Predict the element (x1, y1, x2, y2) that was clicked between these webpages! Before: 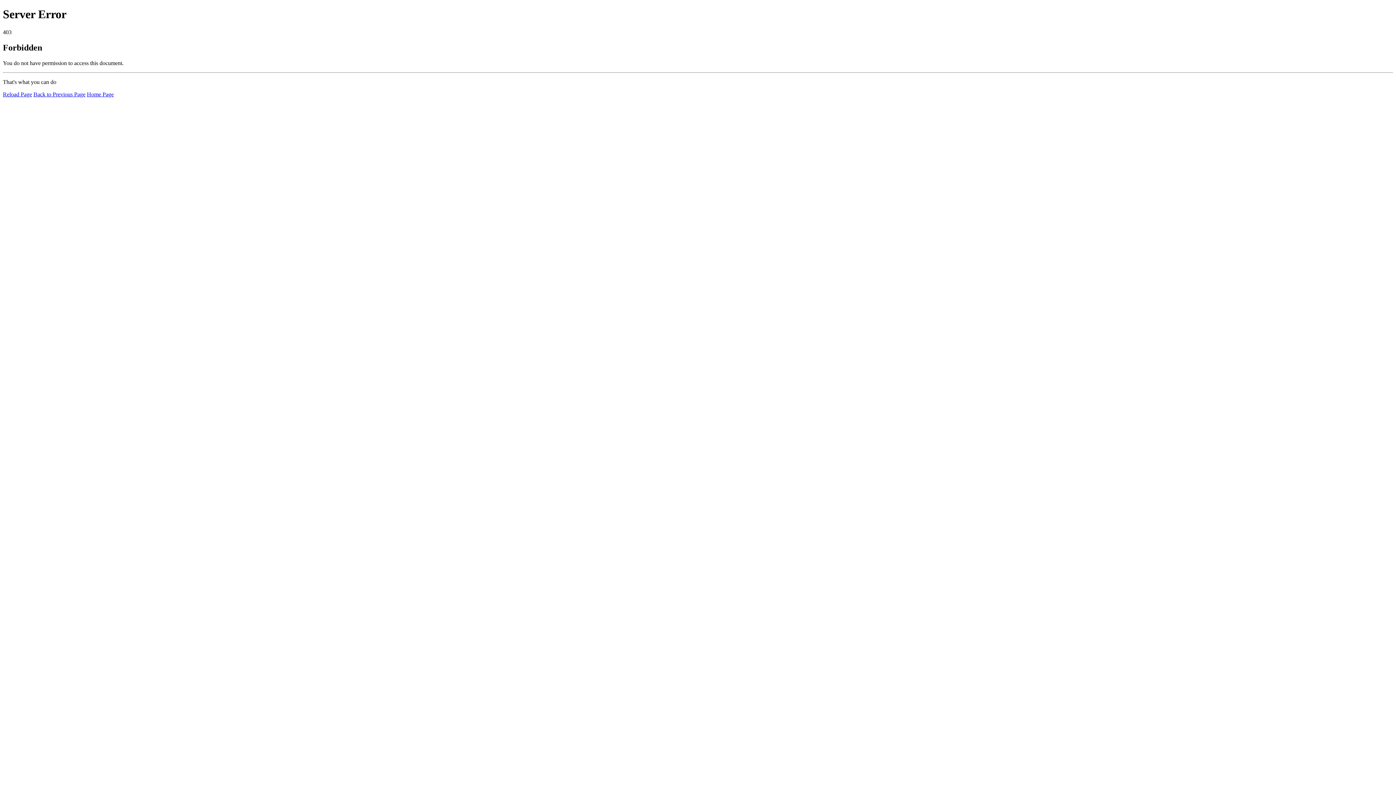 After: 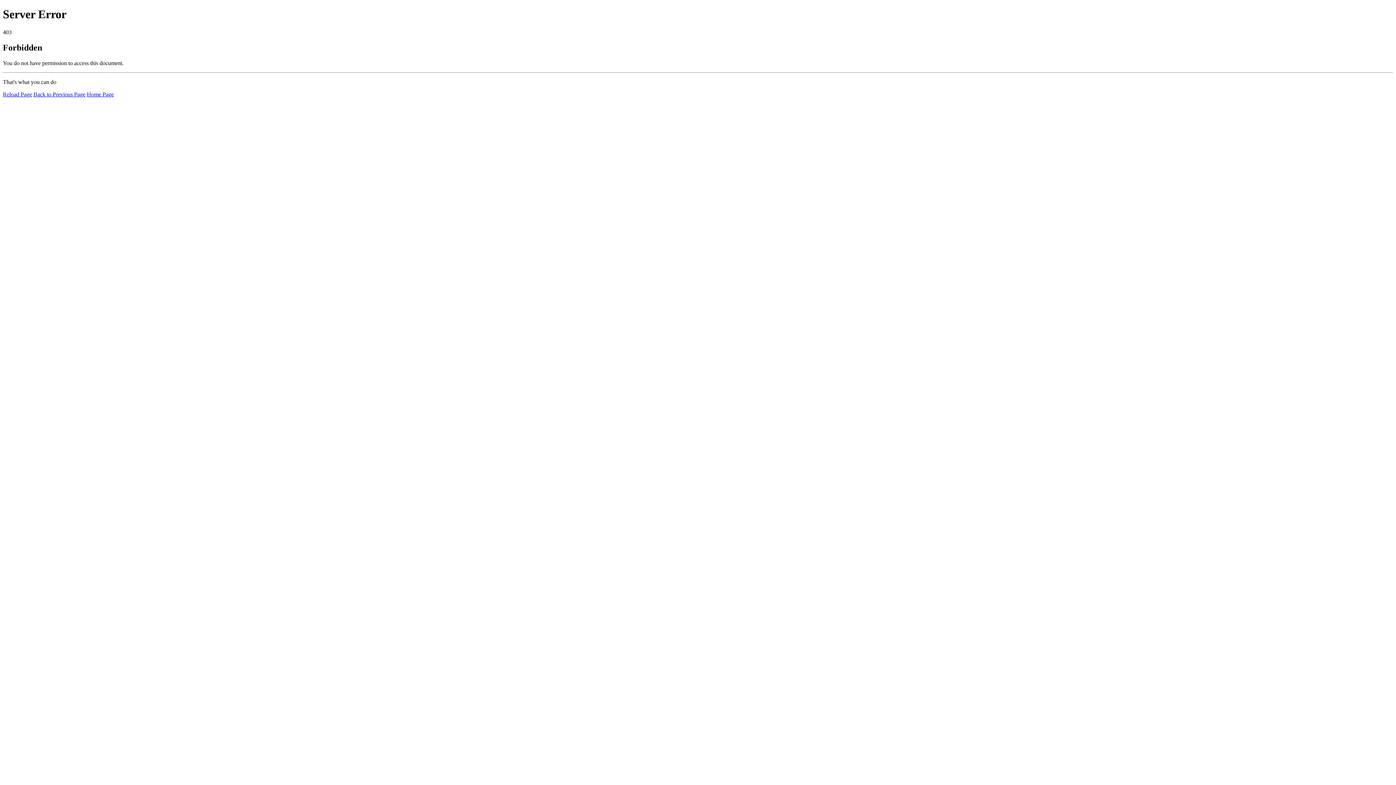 Action: bbox: (2, 91, 32, 97) label: Reload Page